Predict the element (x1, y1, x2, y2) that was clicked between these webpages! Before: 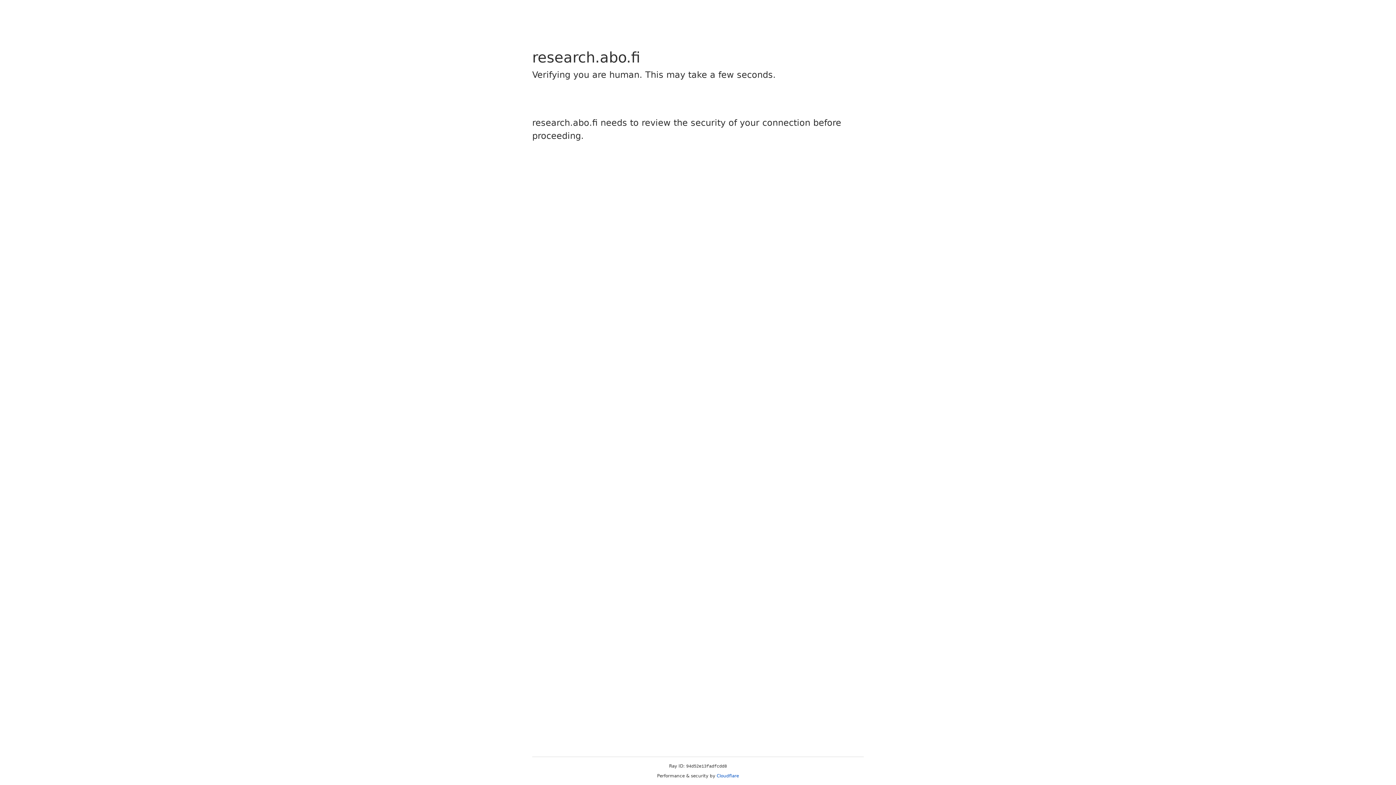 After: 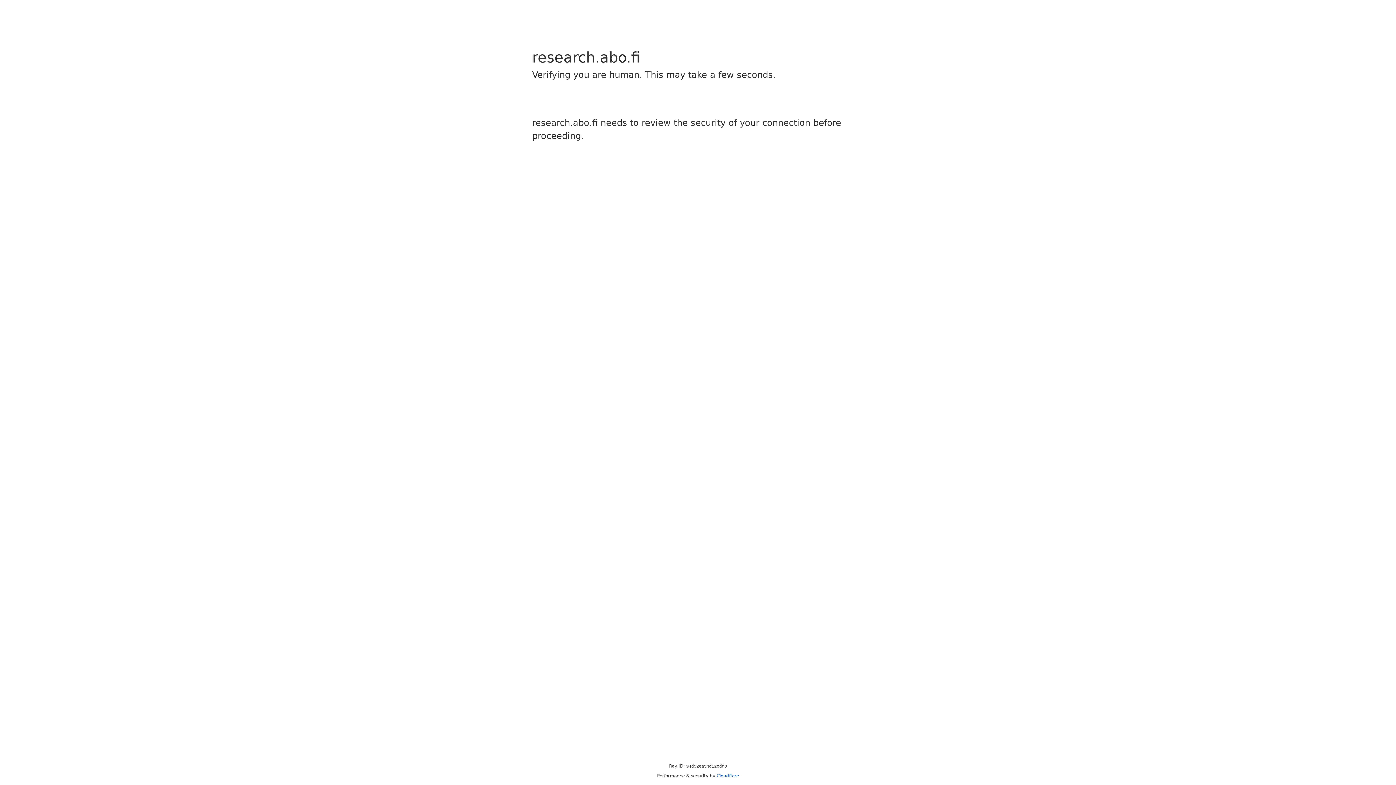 Action: bbox: (716, 773, 739, 778) label: Cloudflare